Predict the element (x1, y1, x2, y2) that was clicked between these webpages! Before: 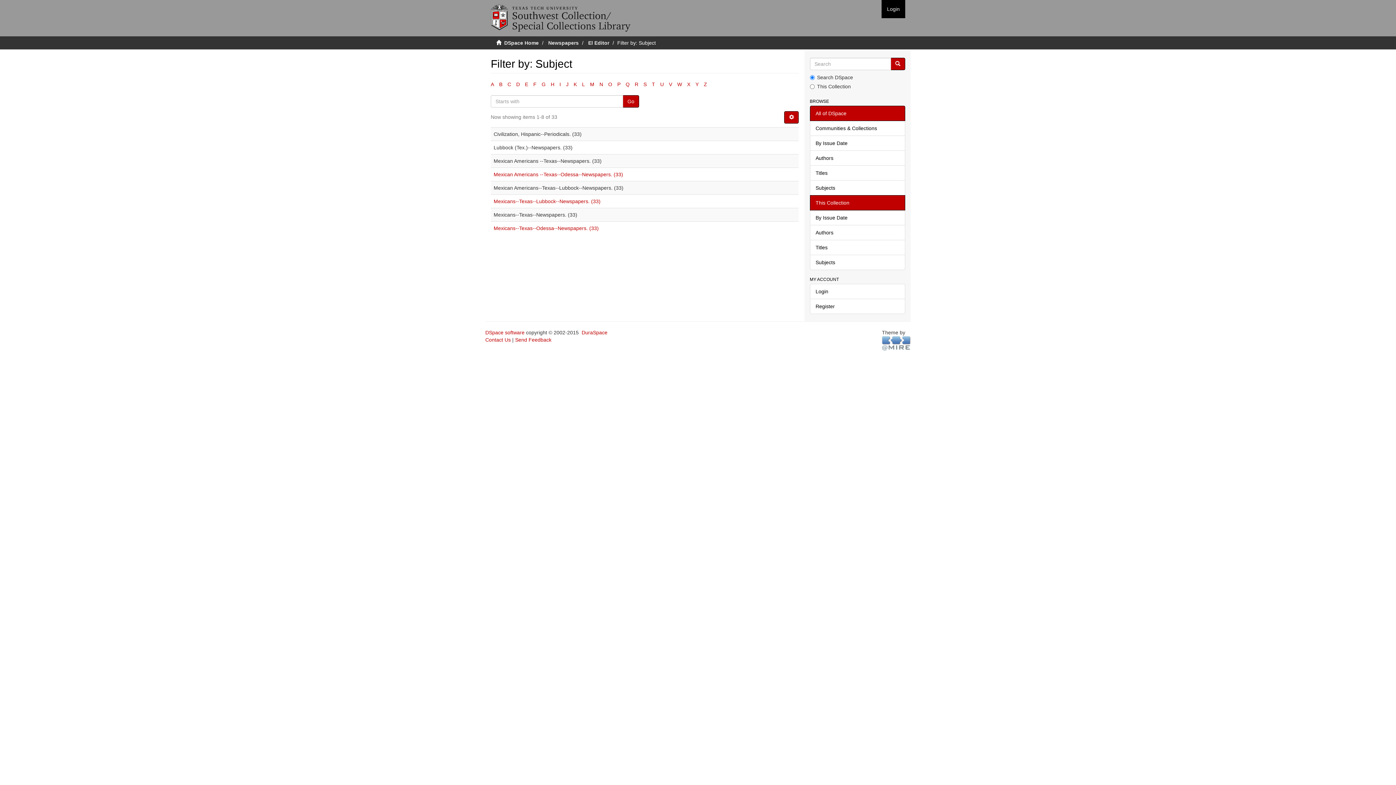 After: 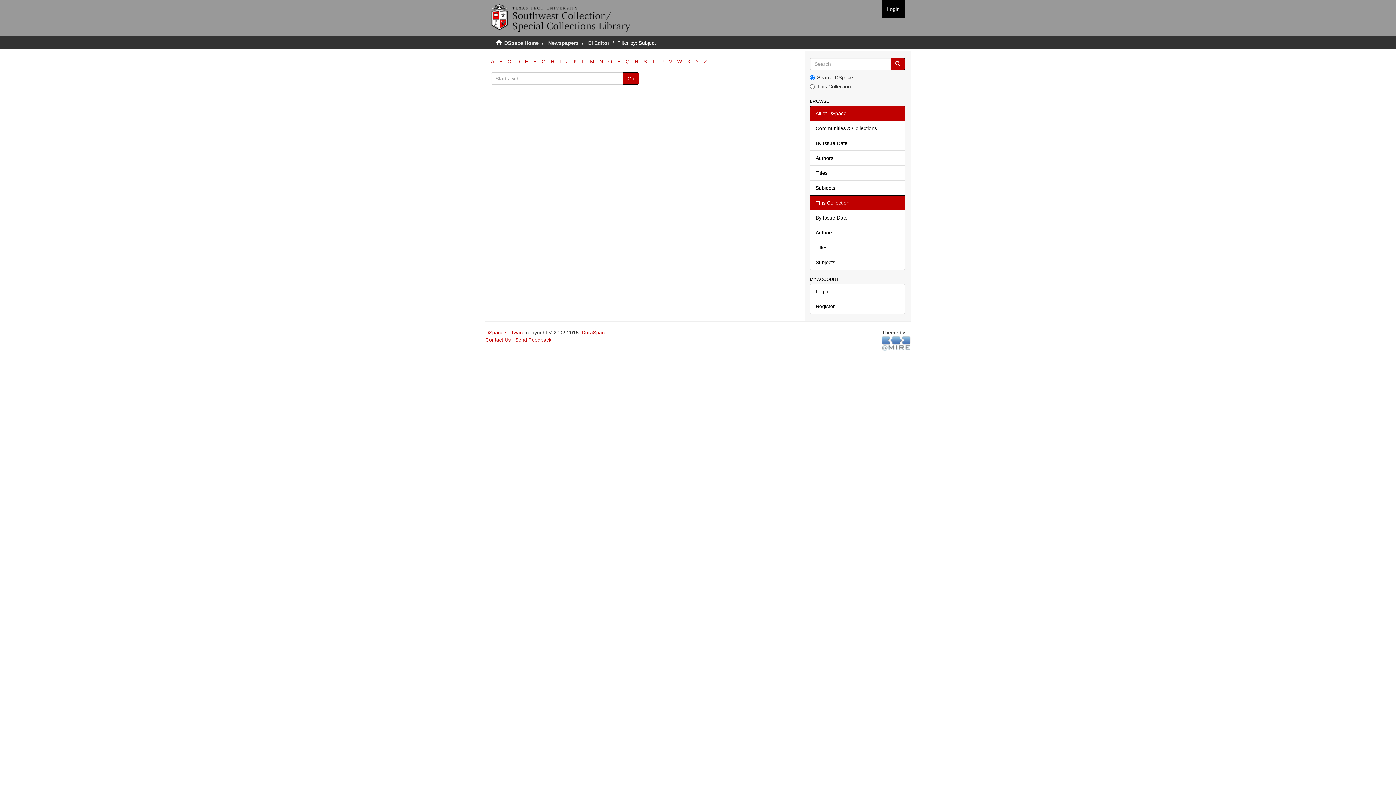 Action: bbox: (573, 81, 577, 87) label: K